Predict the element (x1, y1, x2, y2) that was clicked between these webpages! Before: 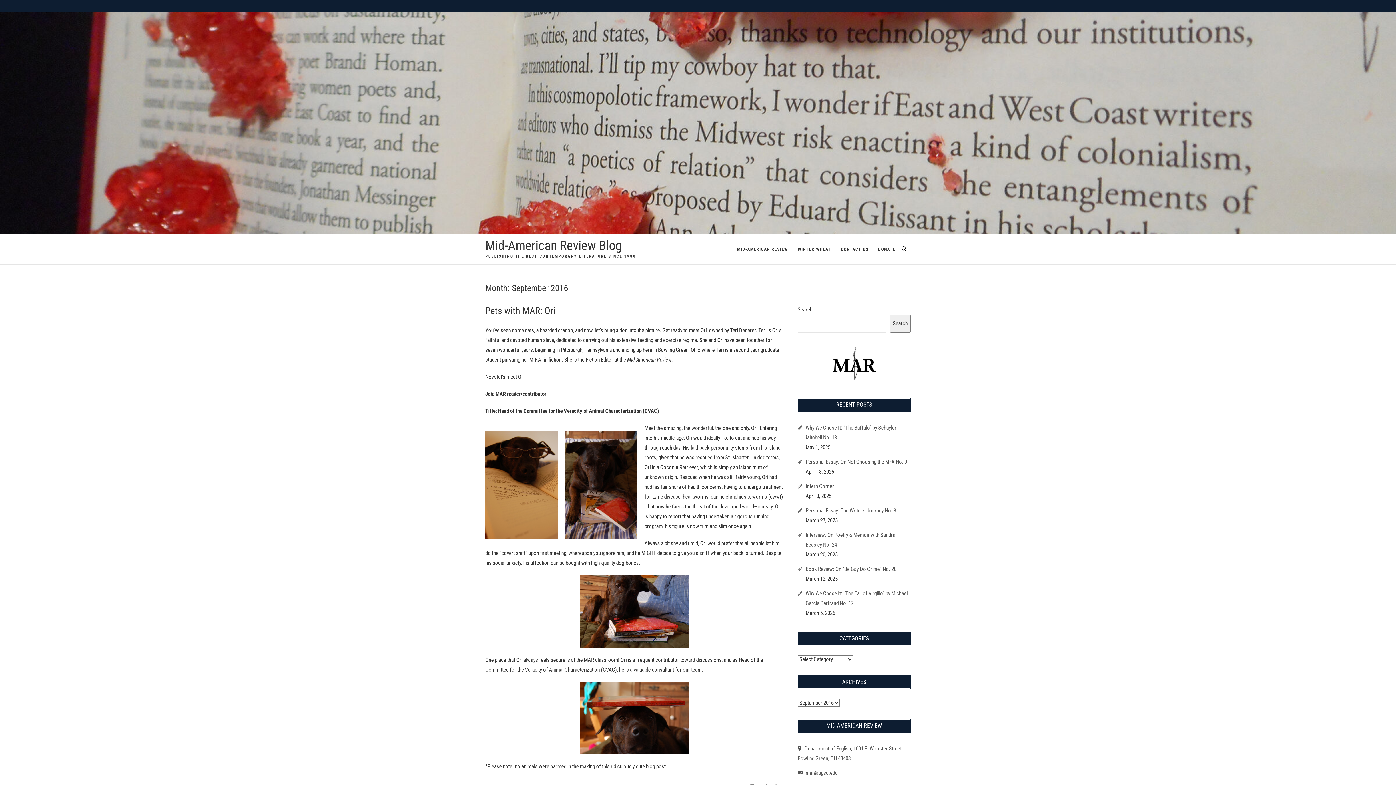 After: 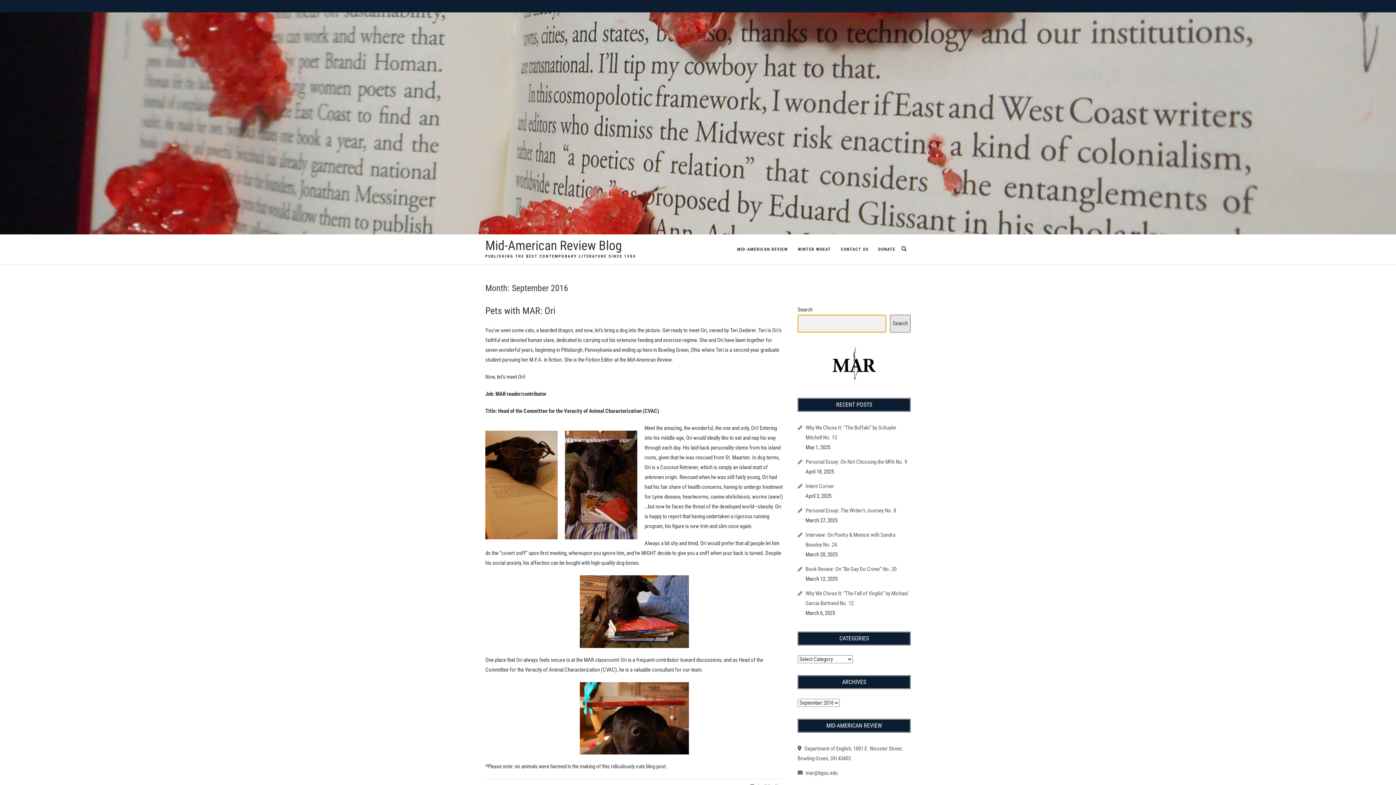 Action: bbox: (890, 314, 910, 332) label: Search